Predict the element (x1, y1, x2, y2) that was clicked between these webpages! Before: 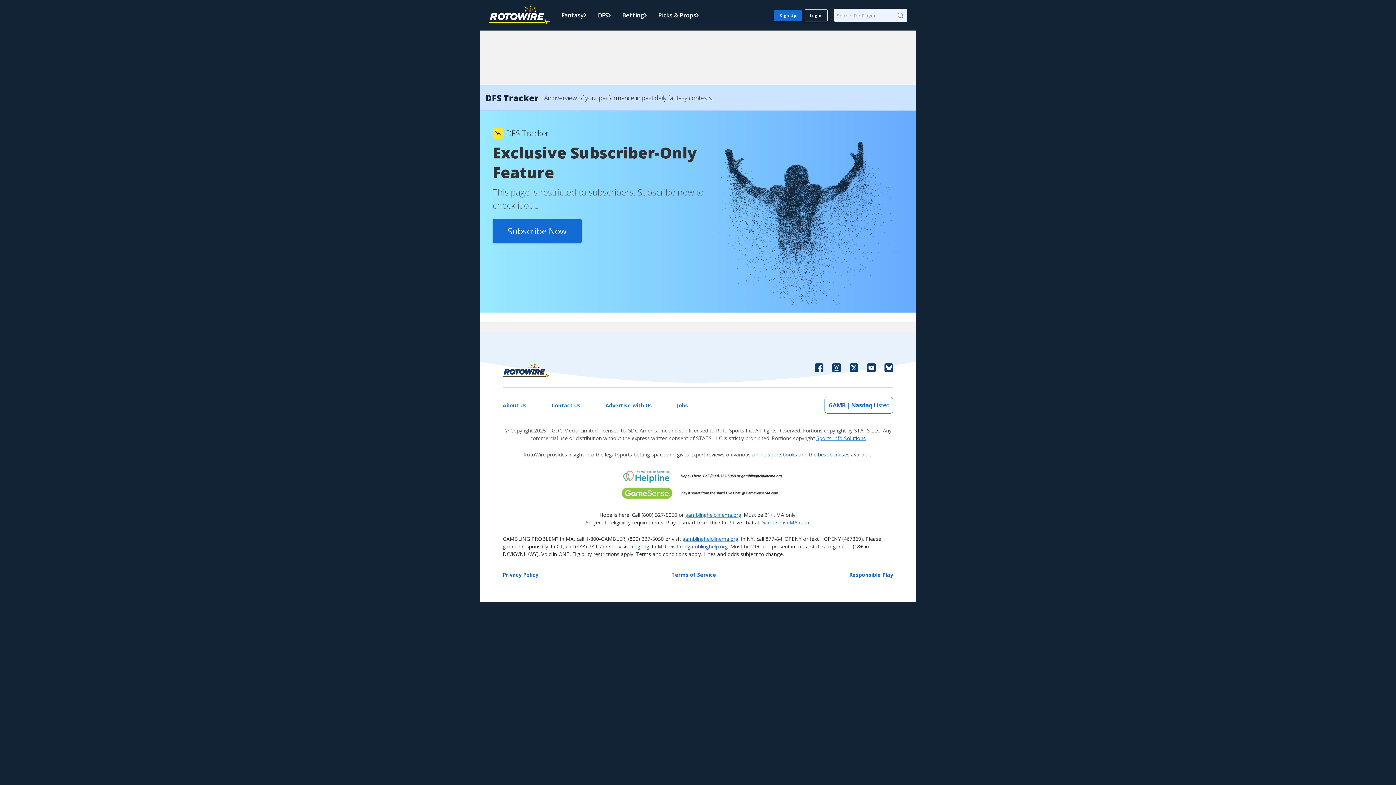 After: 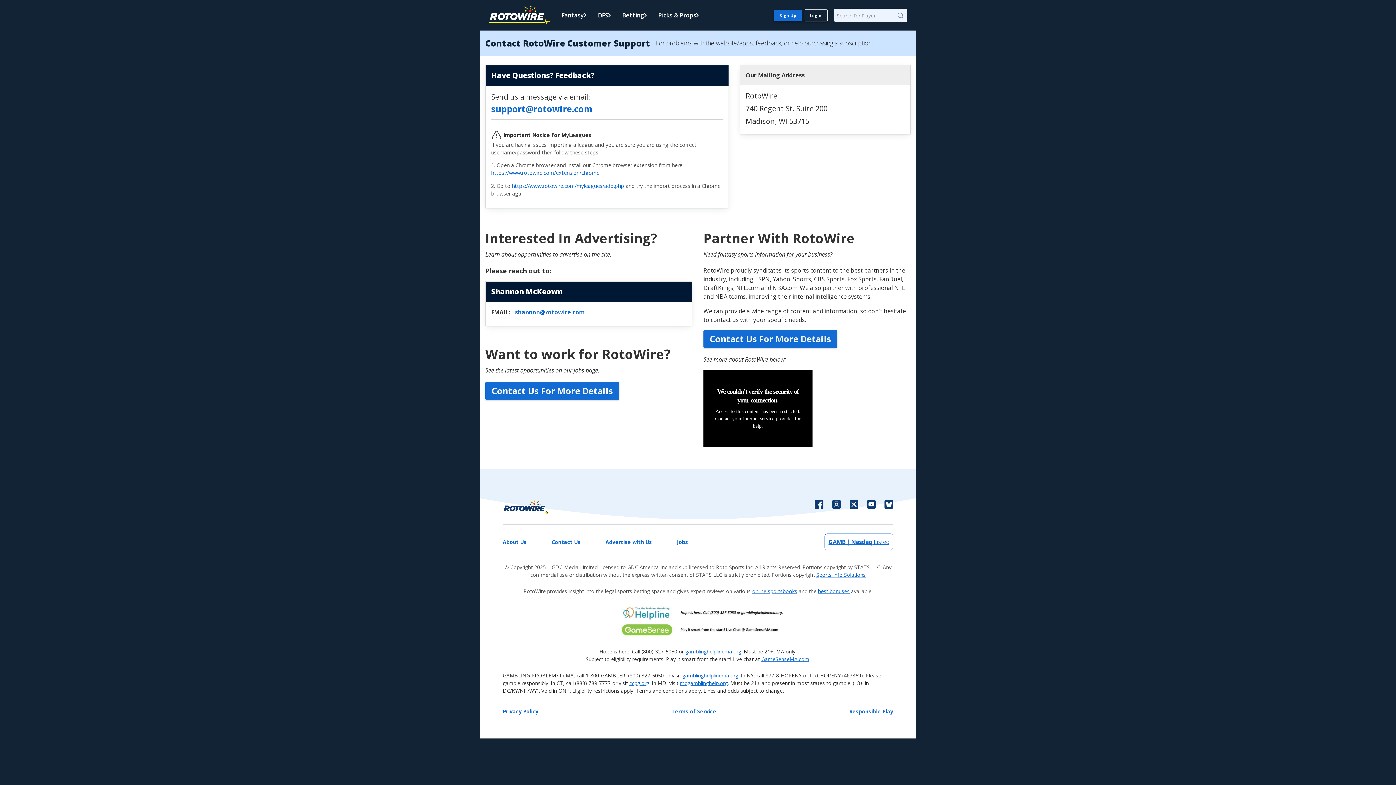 Action: bbox: (551, 397, 580, 413) label: Contact Us